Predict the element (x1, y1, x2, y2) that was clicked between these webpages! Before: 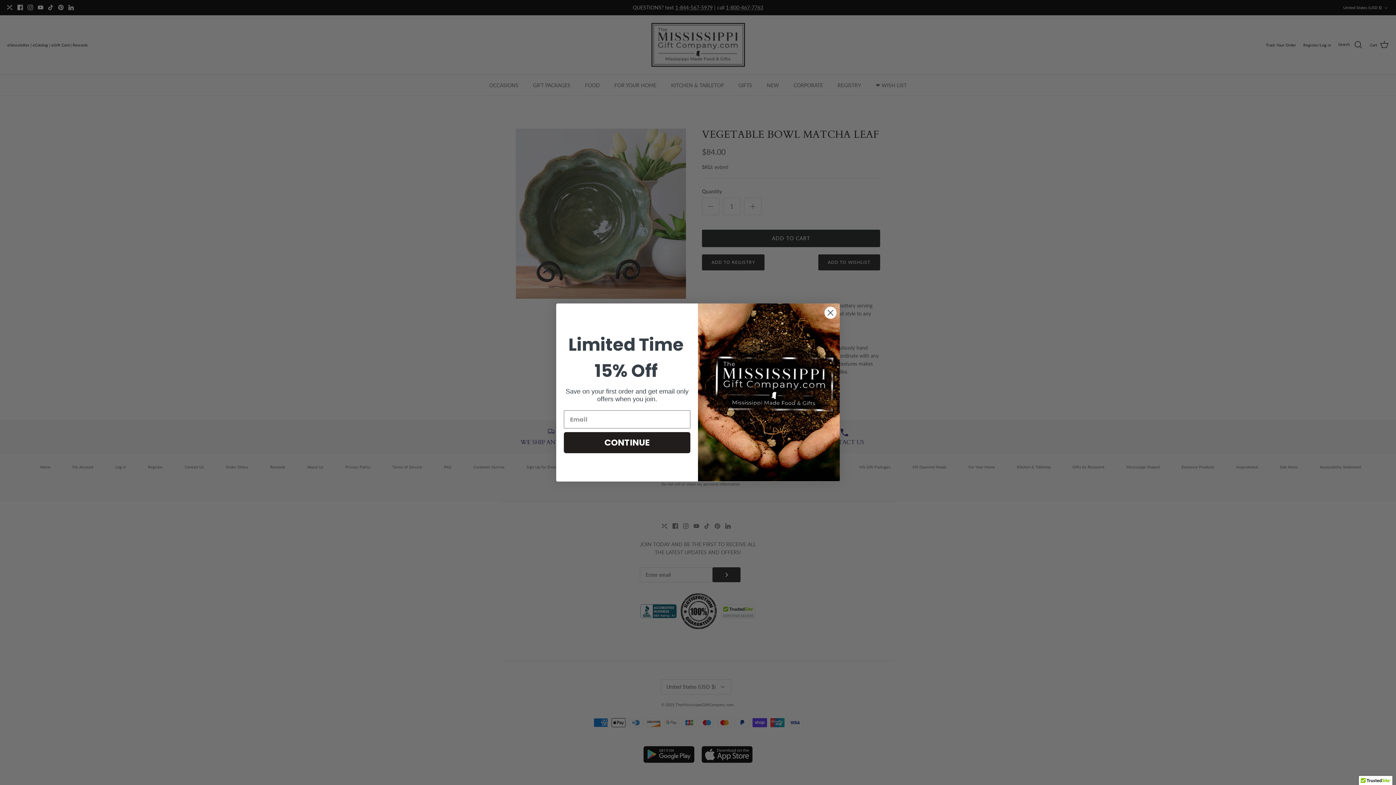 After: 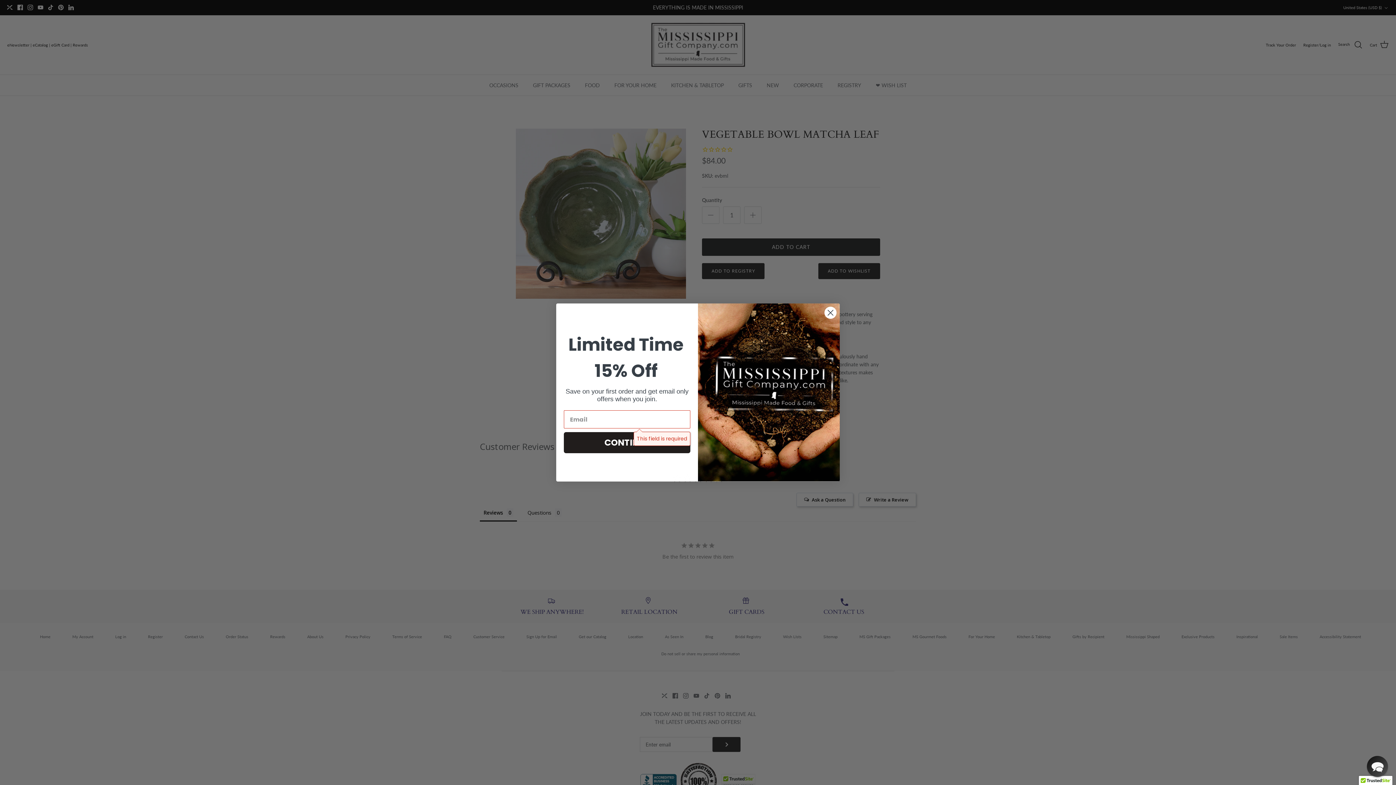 Action: label: CONTINUE bbox: (564, 432, 690, 453)